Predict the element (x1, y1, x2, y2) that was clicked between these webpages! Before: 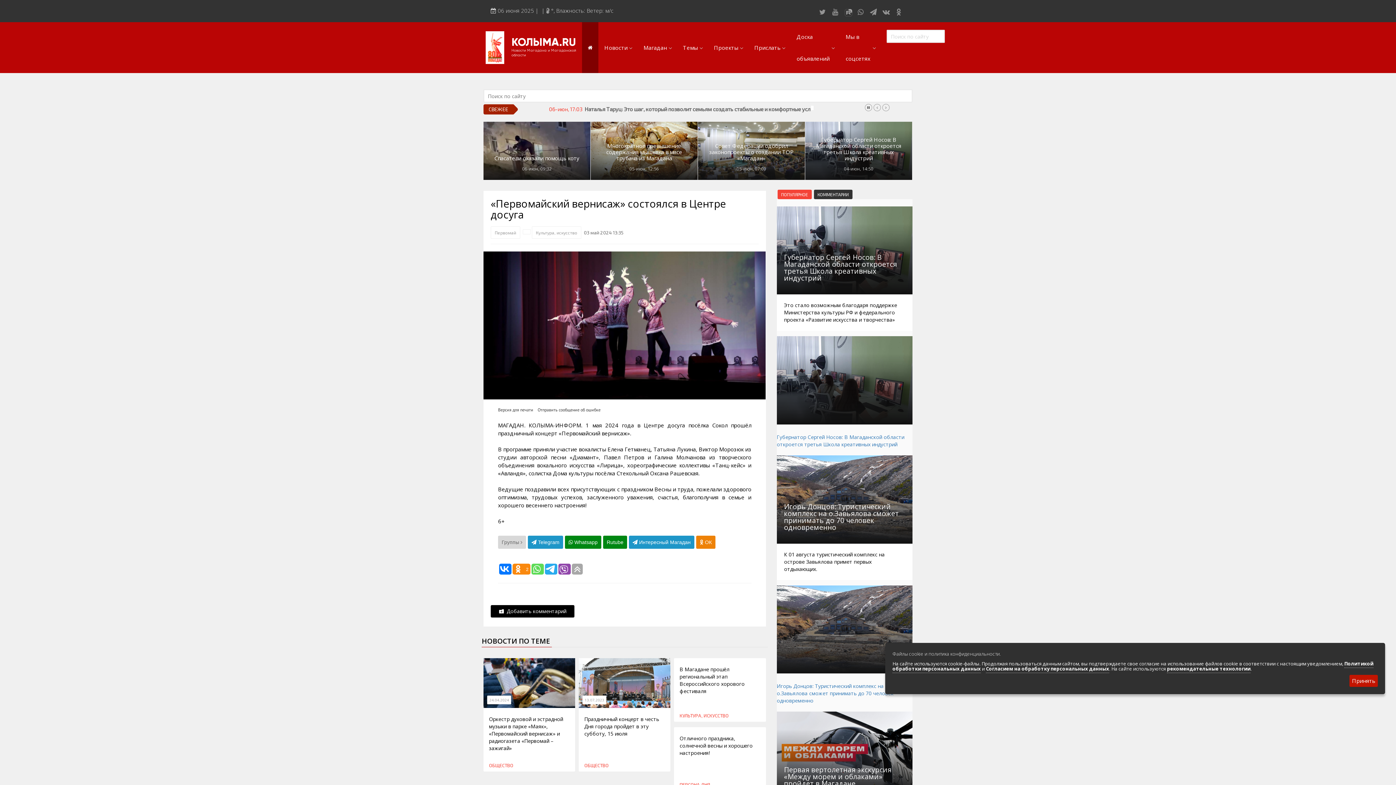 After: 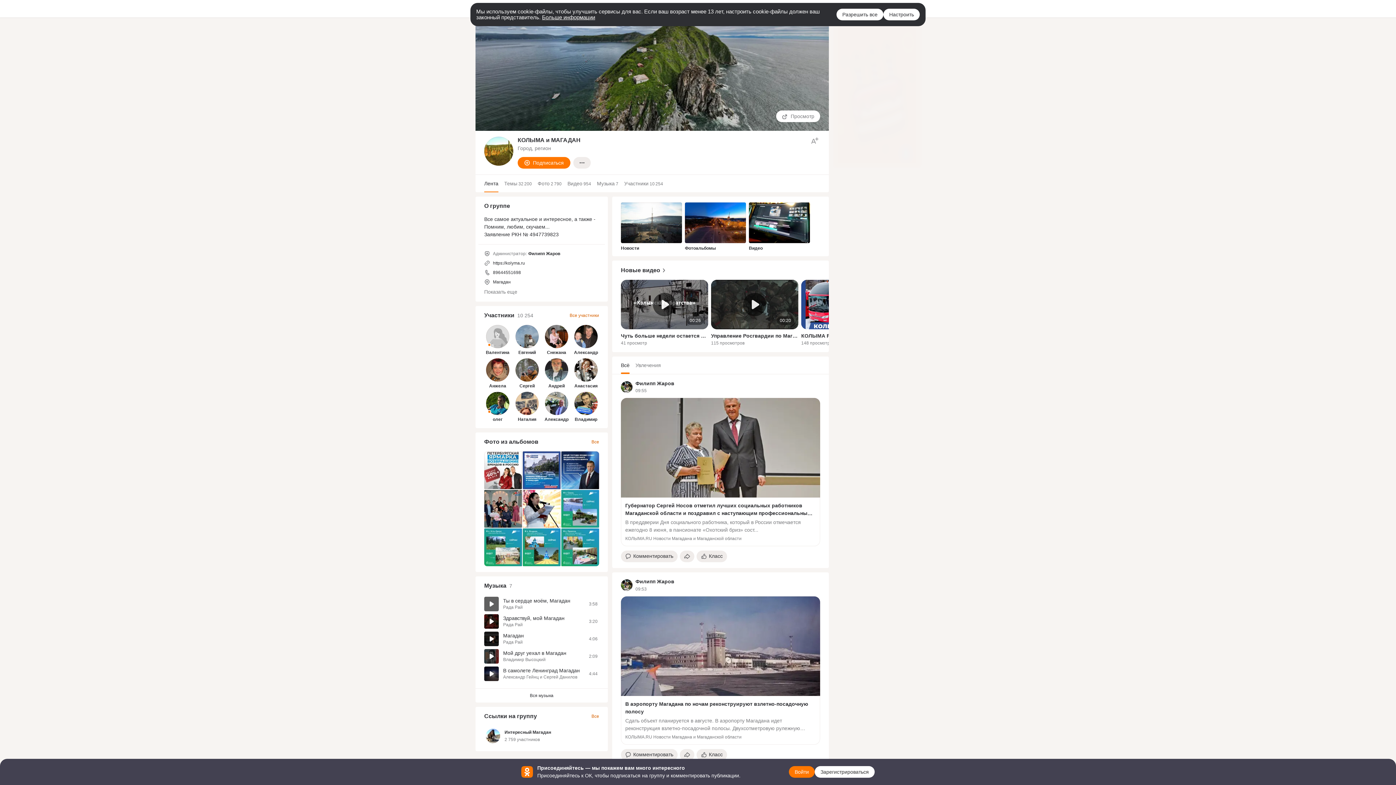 Action: bbox: (893, 6, 904, 17)